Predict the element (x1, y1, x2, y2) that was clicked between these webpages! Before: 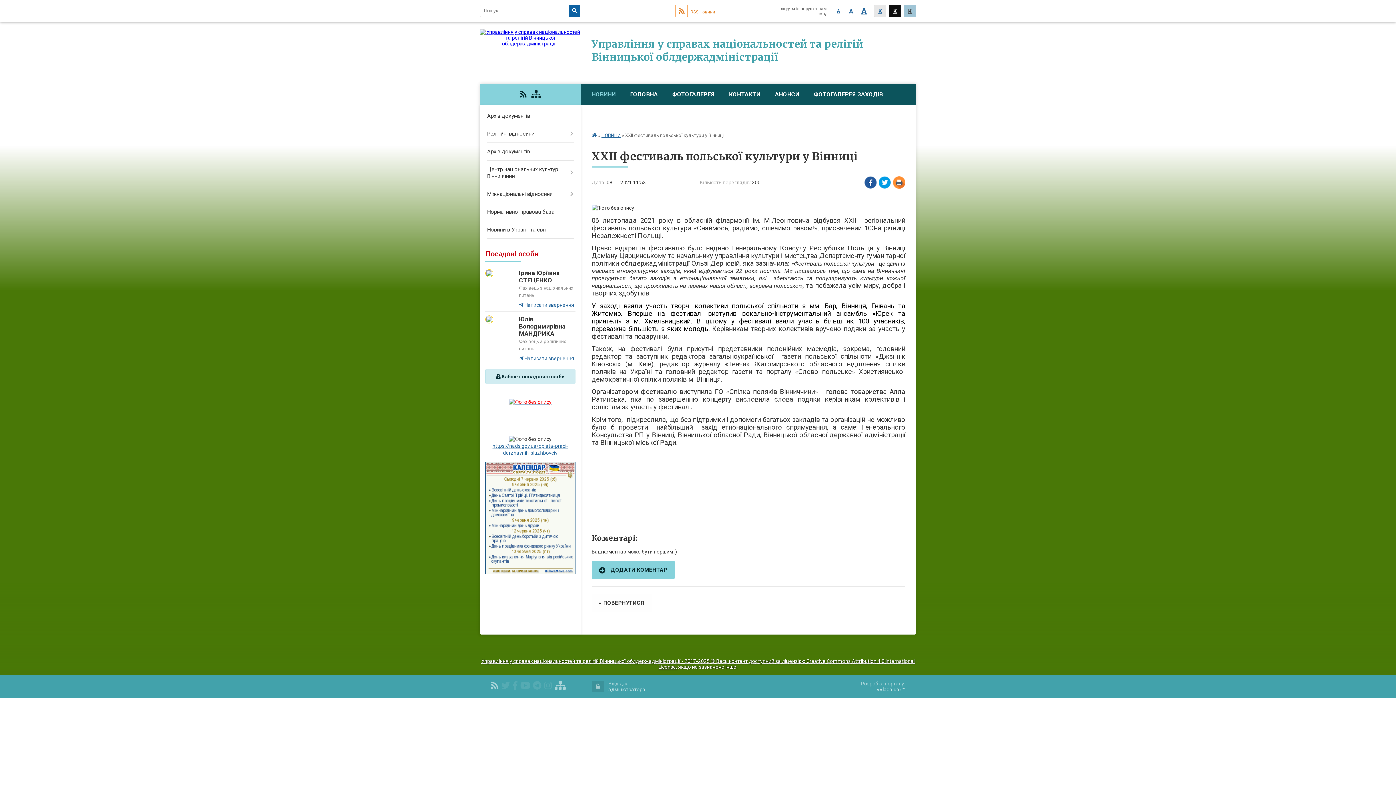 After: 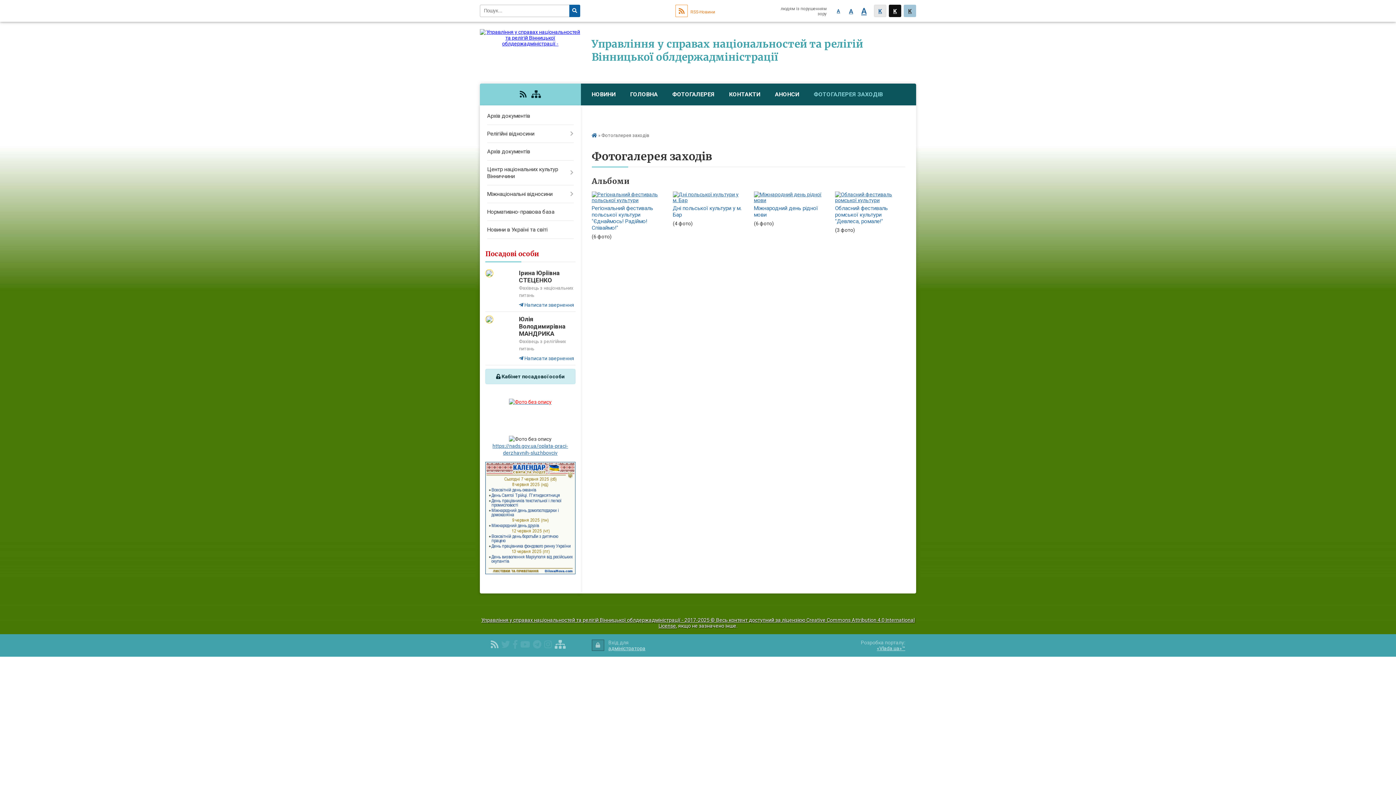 Action: label: ФОТОГАЛЕРЕЯ bbox: (665, 83, 722, 105)